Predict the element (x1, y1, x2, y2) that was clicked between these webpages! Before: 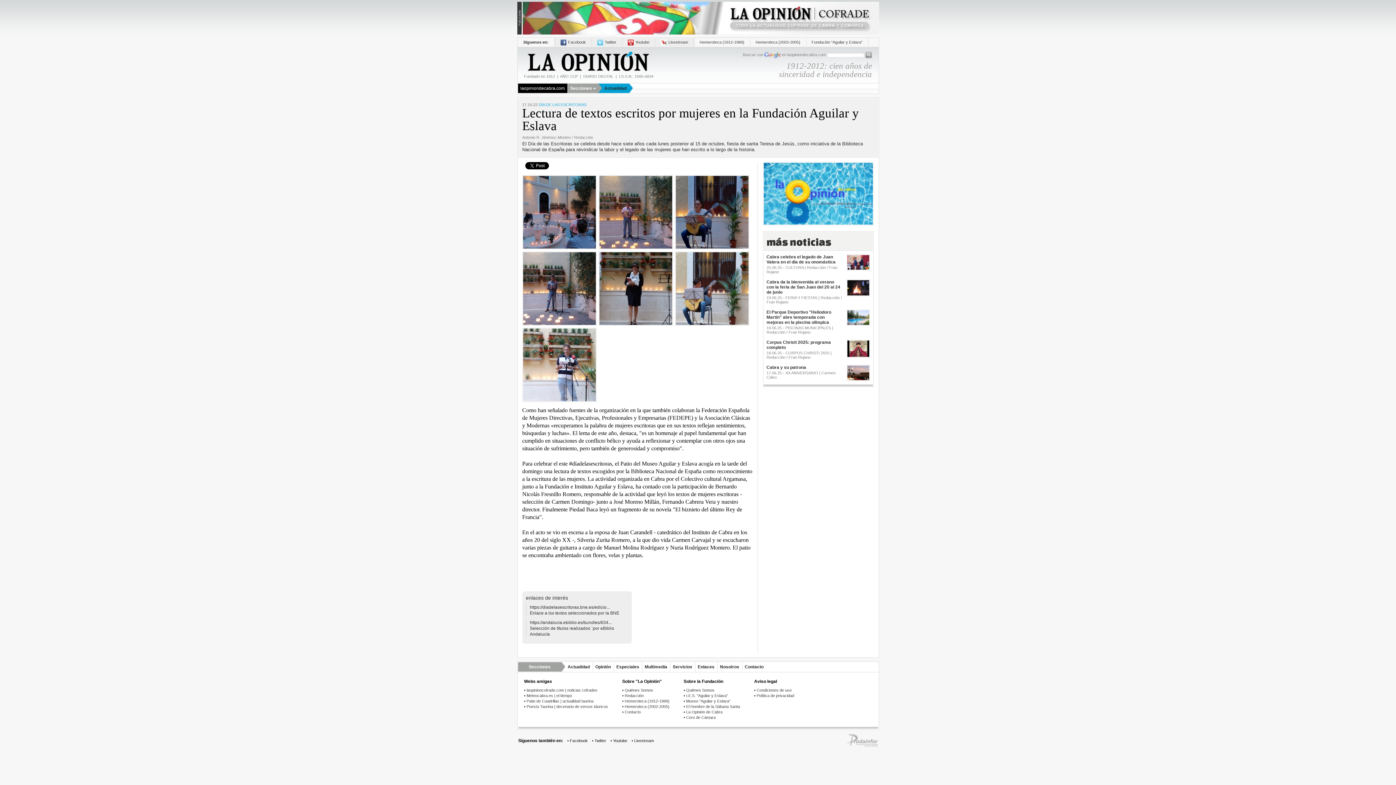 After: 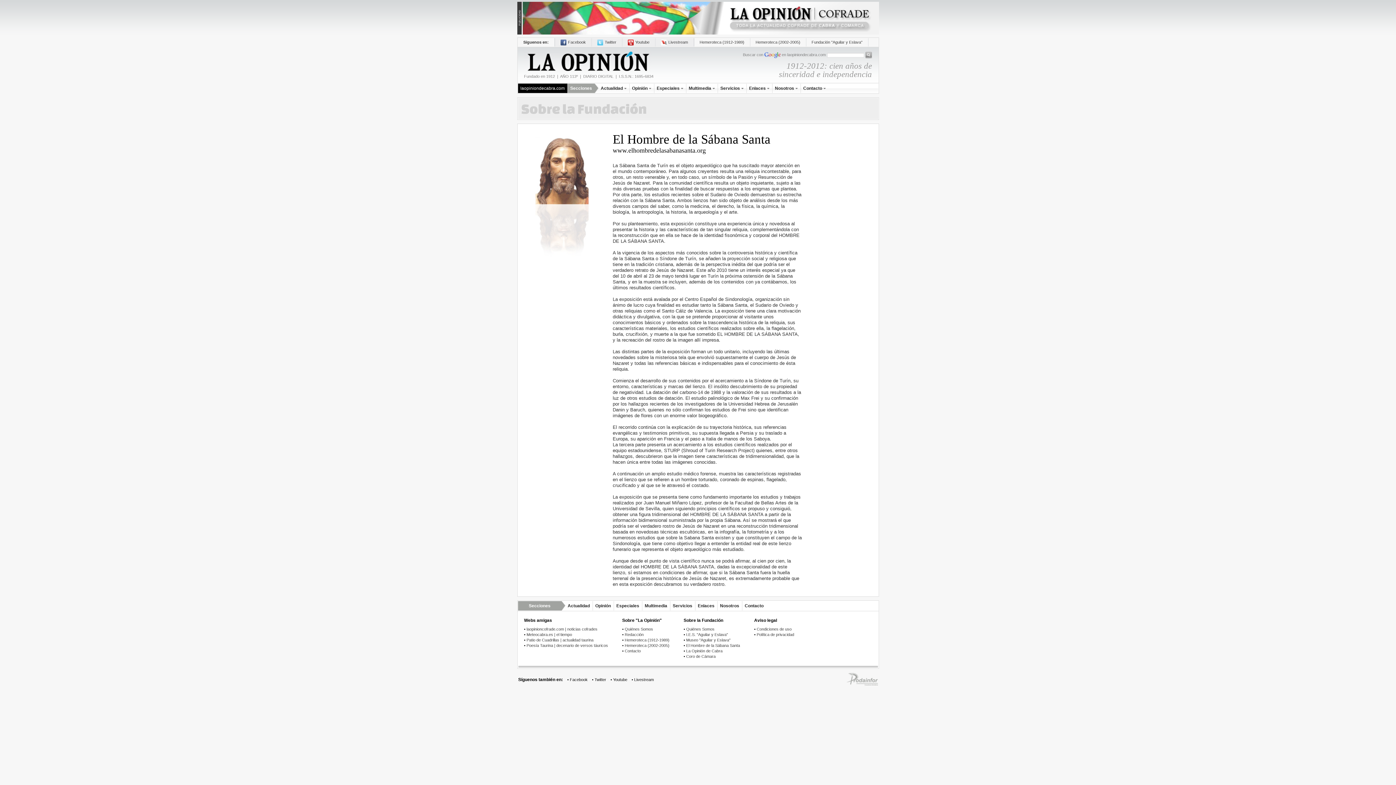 Action: bbox: (686, 704, 740, 709) label: El Hombre de la Sábana Santa